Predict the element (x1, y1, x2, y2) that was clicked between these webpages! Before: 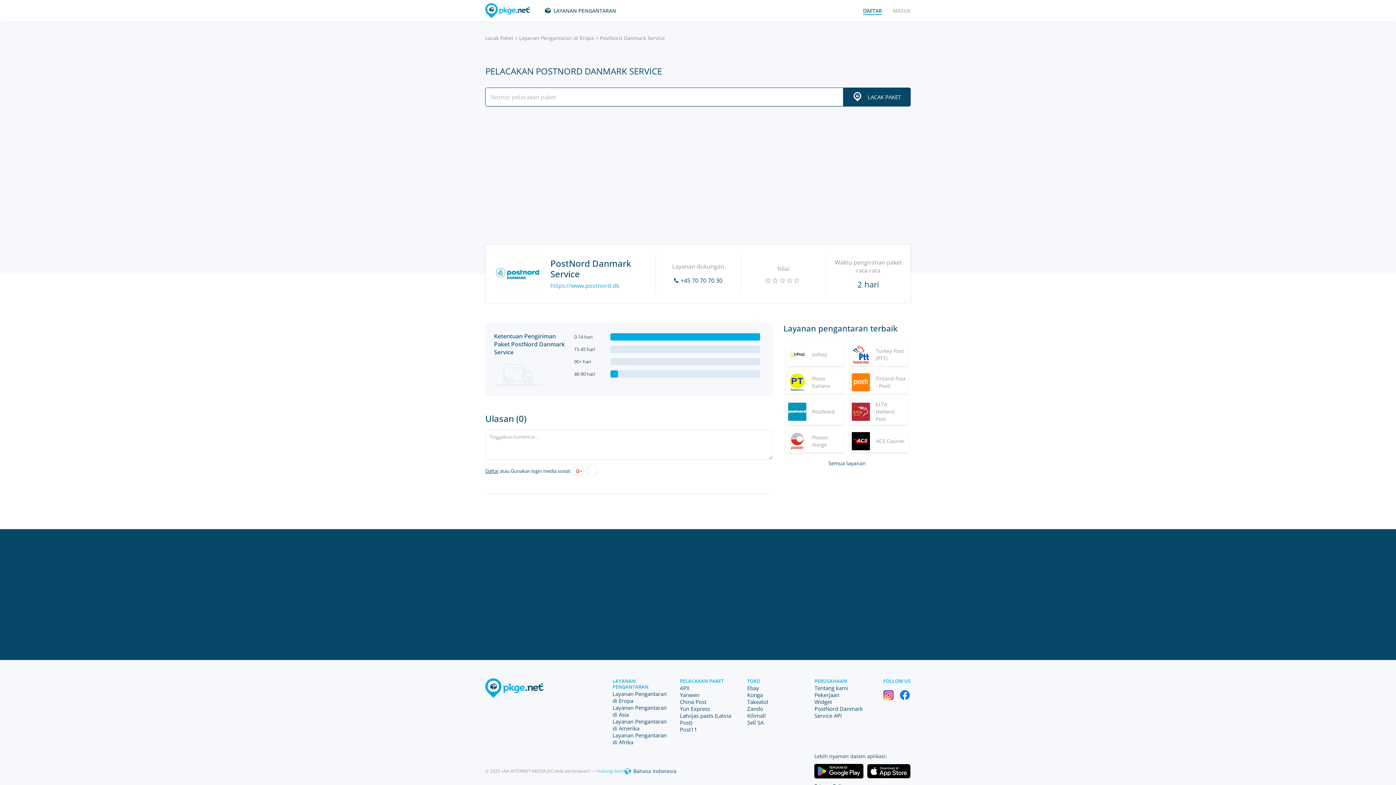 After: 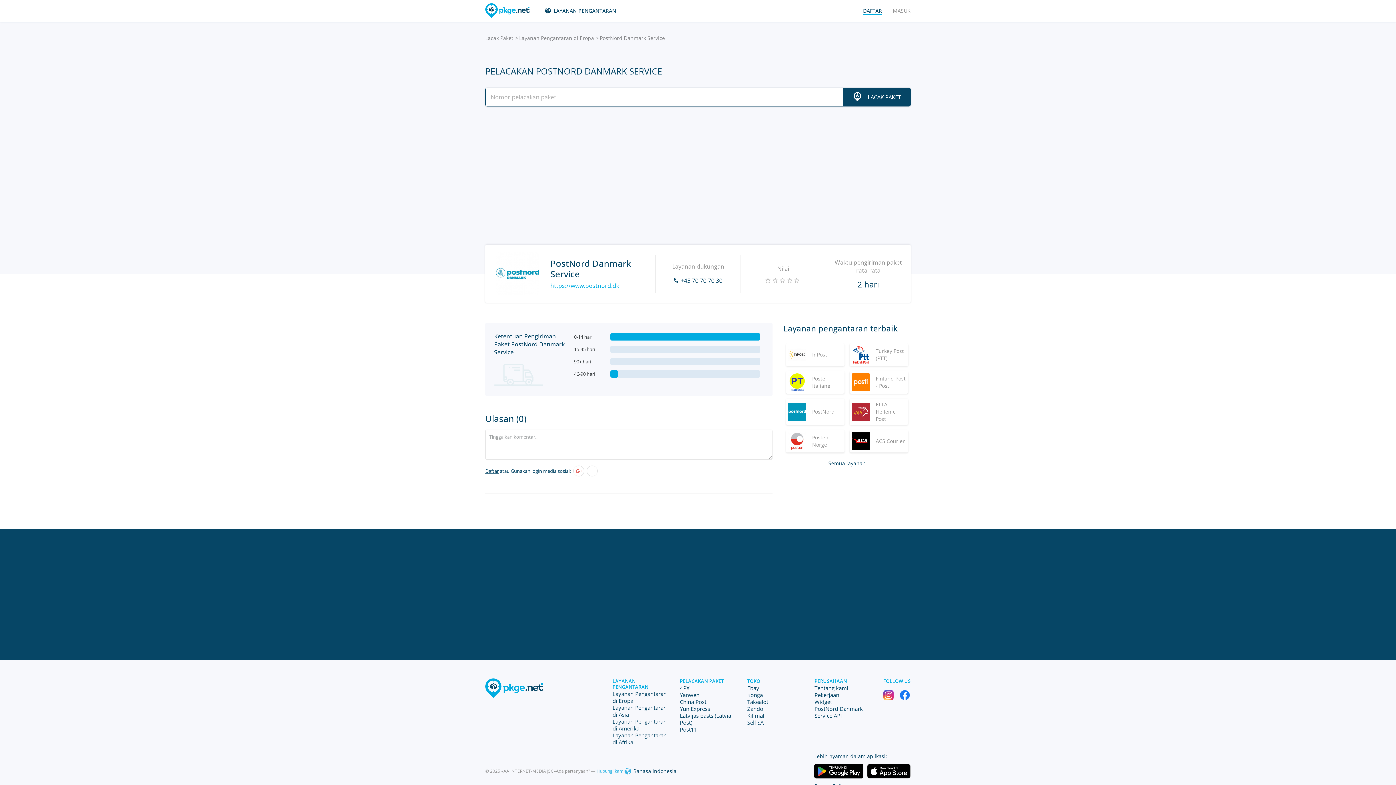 Action: bbox: (899, 690, 910, 700)